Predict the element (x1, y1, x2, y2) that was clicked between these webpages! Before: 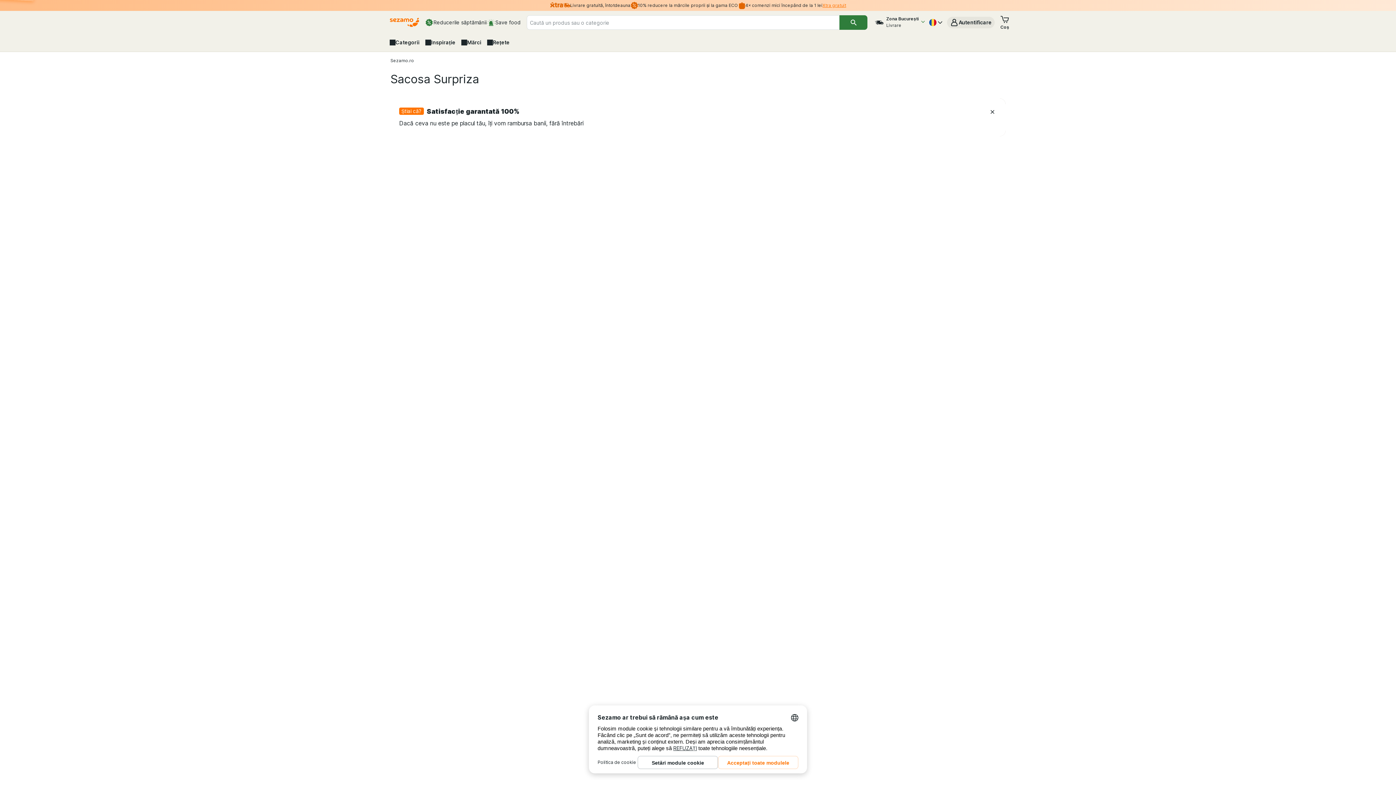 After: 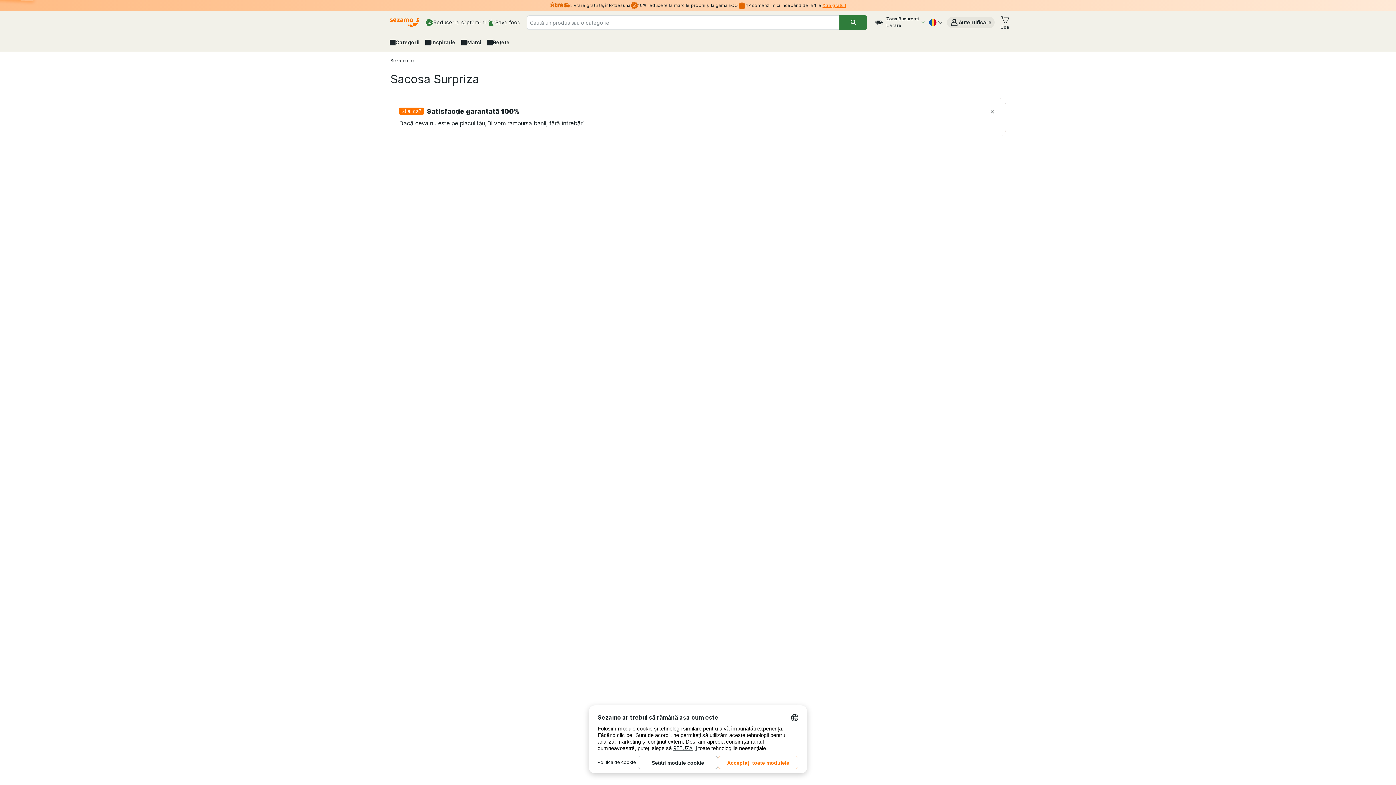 Action: bbox: (1000, 14, 1009, 30) label: Ai 0 articole în valoare de 0,00 lei în coșul tău de cumpărături.